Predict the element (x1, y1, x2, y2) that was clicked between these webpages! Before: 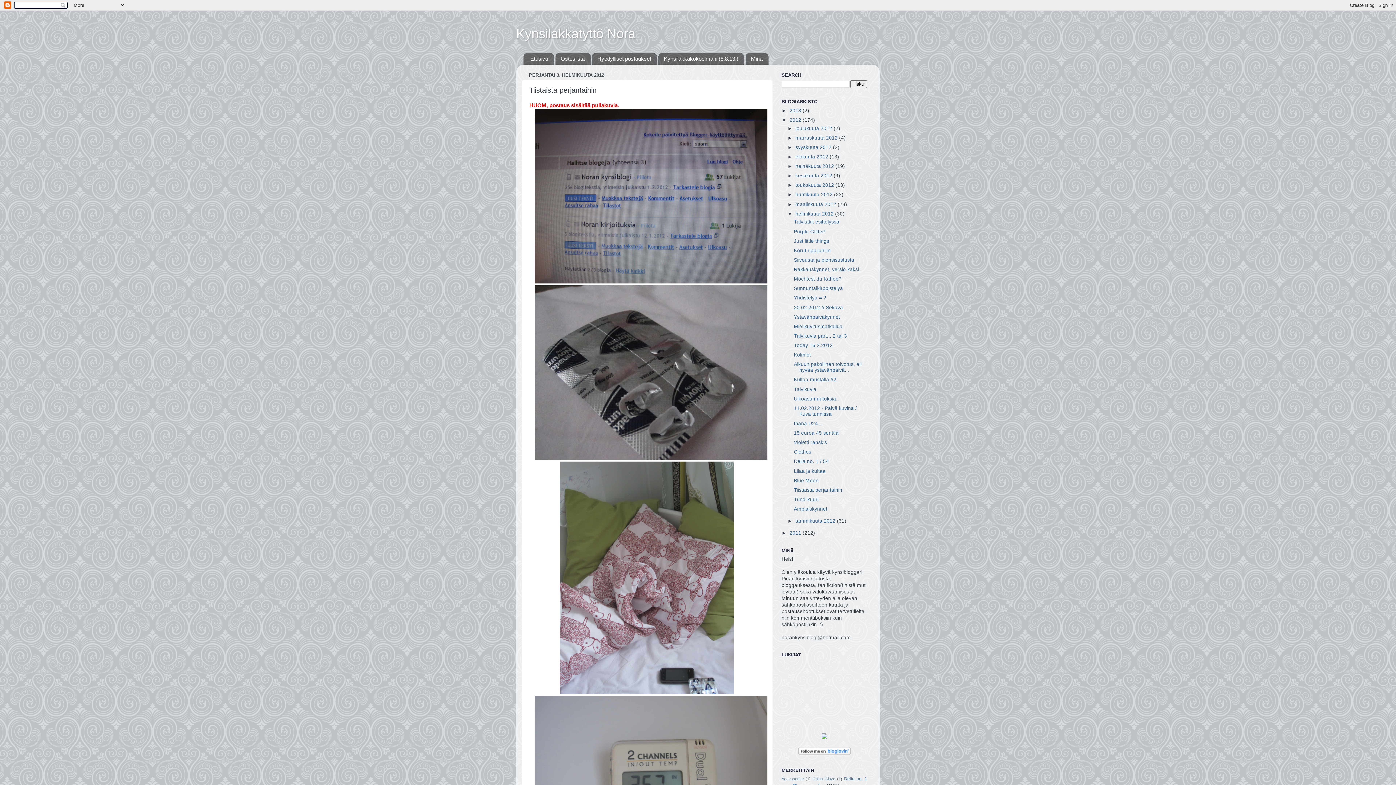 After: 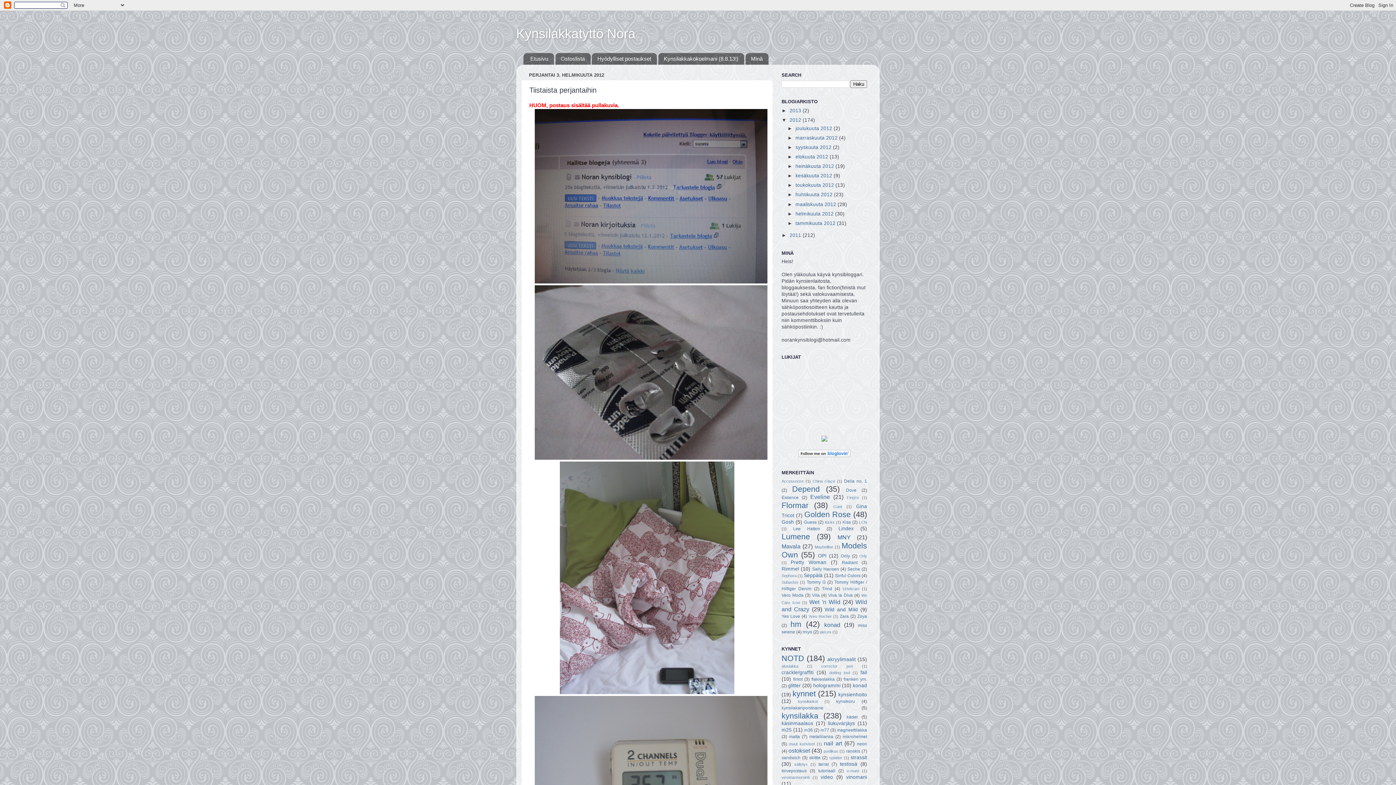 Action: bbox: (787, 211, 795, 216) label: ▼  